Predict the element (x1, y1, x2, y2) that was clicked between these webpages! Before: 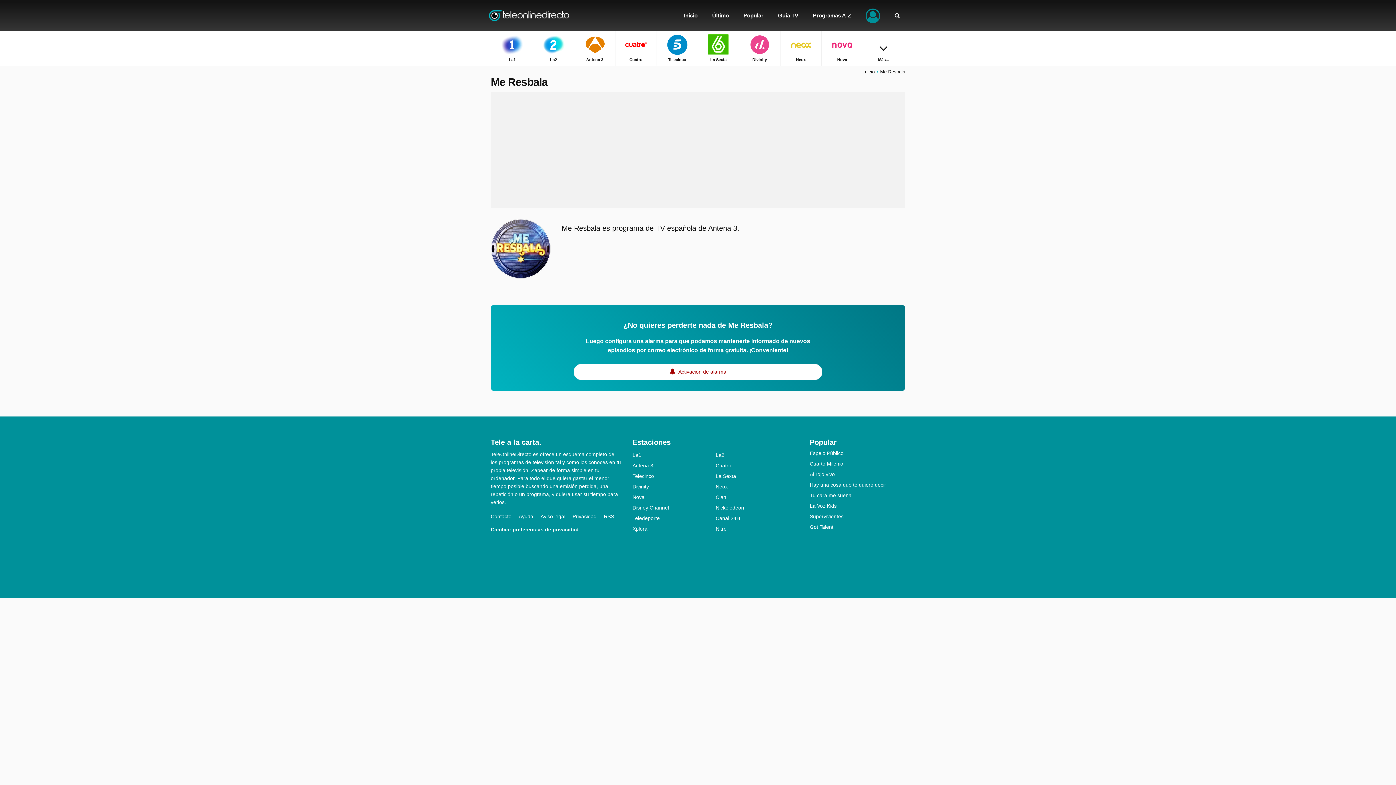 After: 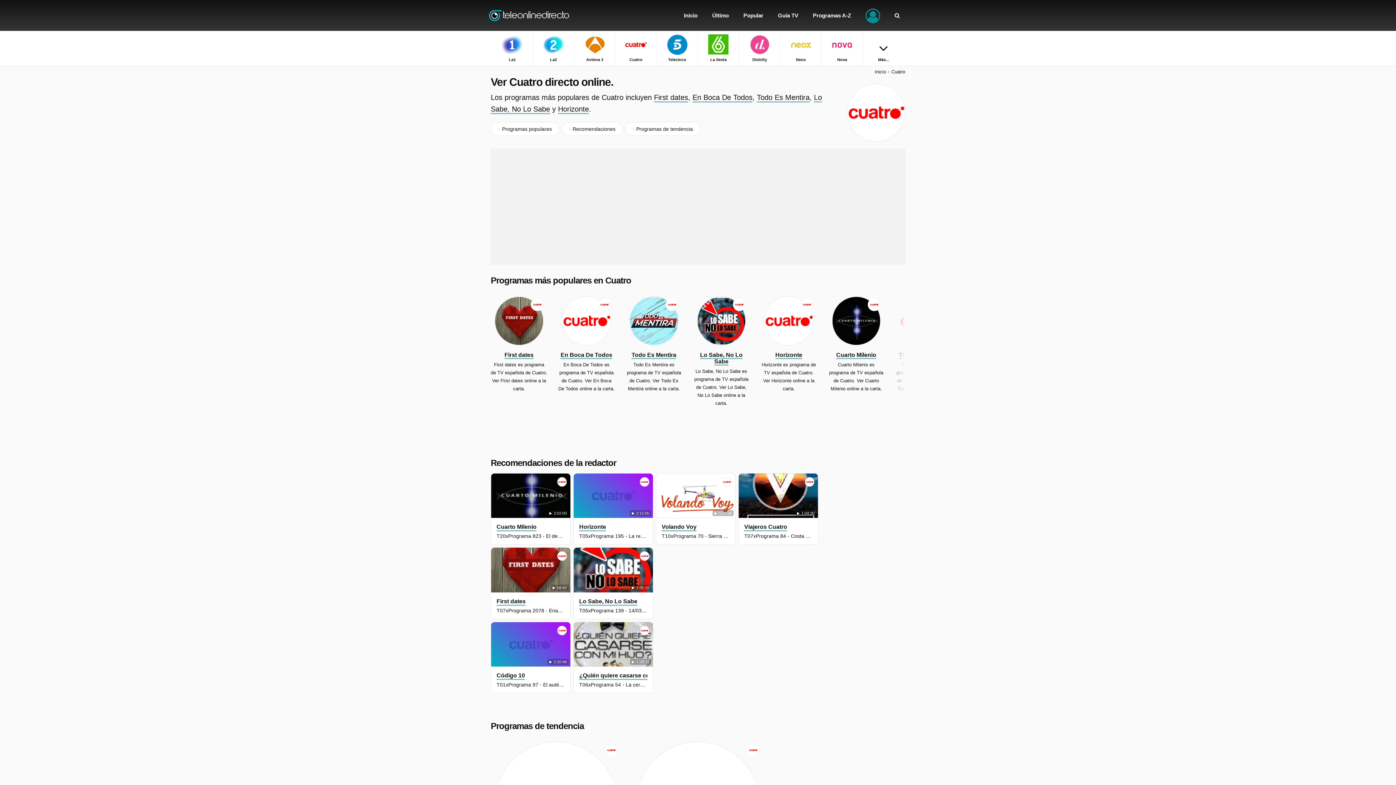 Action: label: Cuatro bbox: (615, 30, 656, 65)